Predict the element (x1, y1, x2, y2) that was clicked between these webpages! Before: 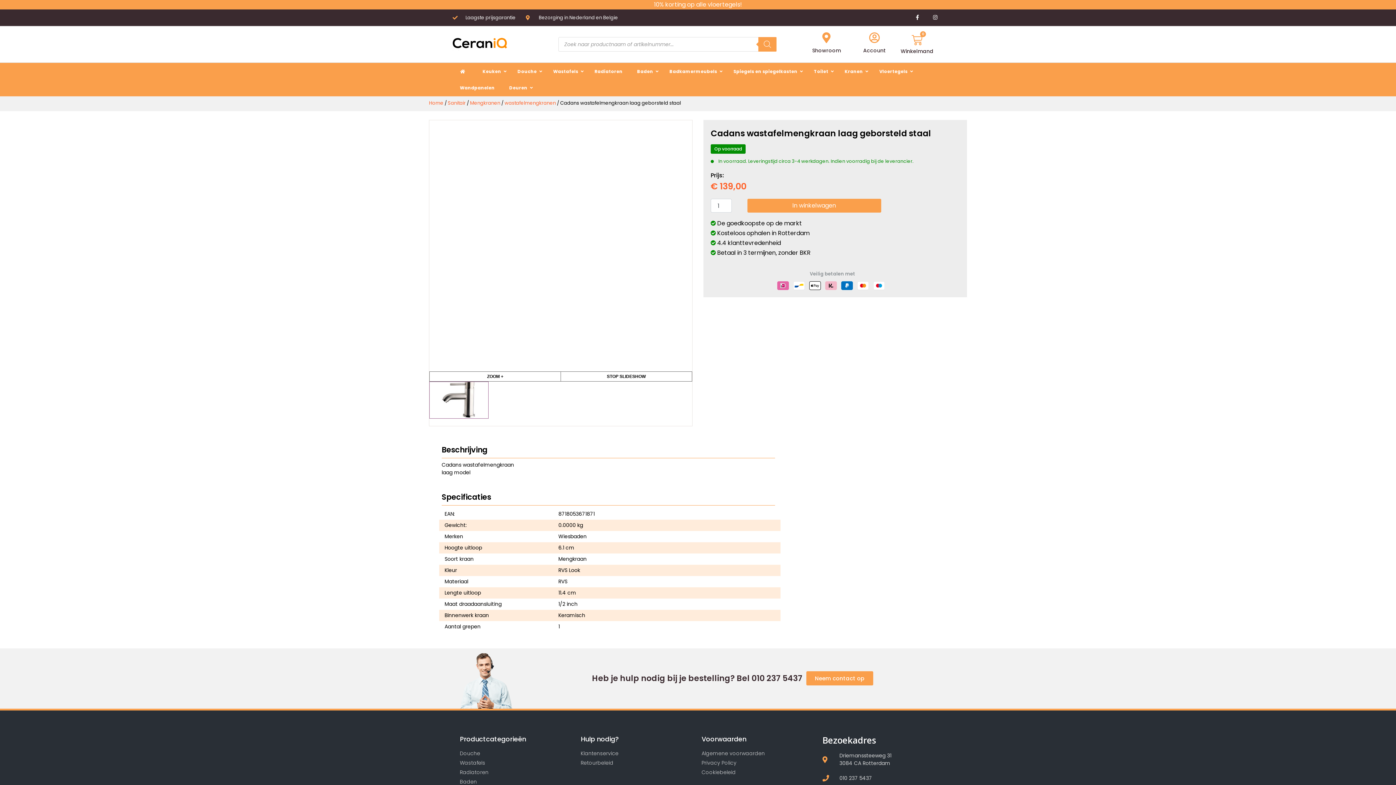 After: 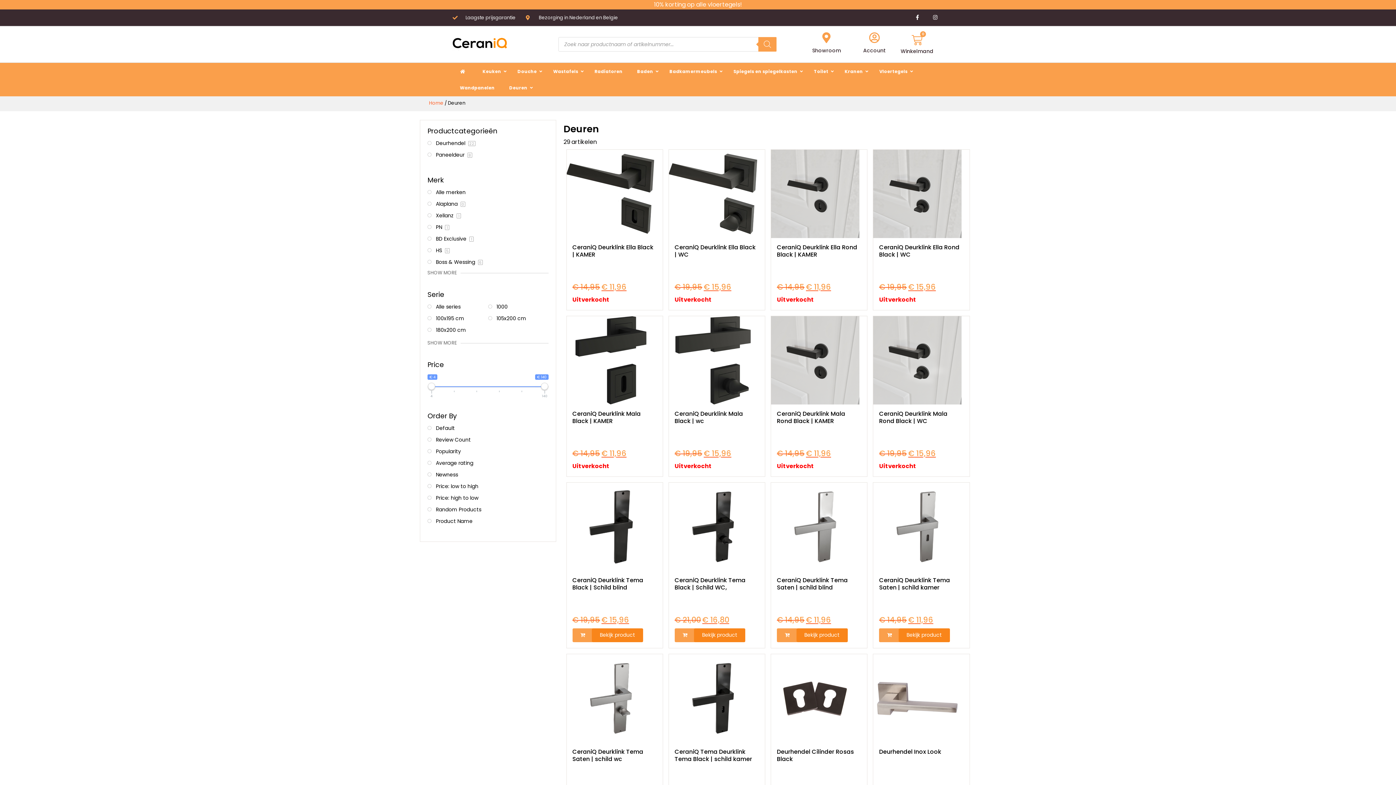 Action: bbox: (502, 79, 536, 96) label: Deuren